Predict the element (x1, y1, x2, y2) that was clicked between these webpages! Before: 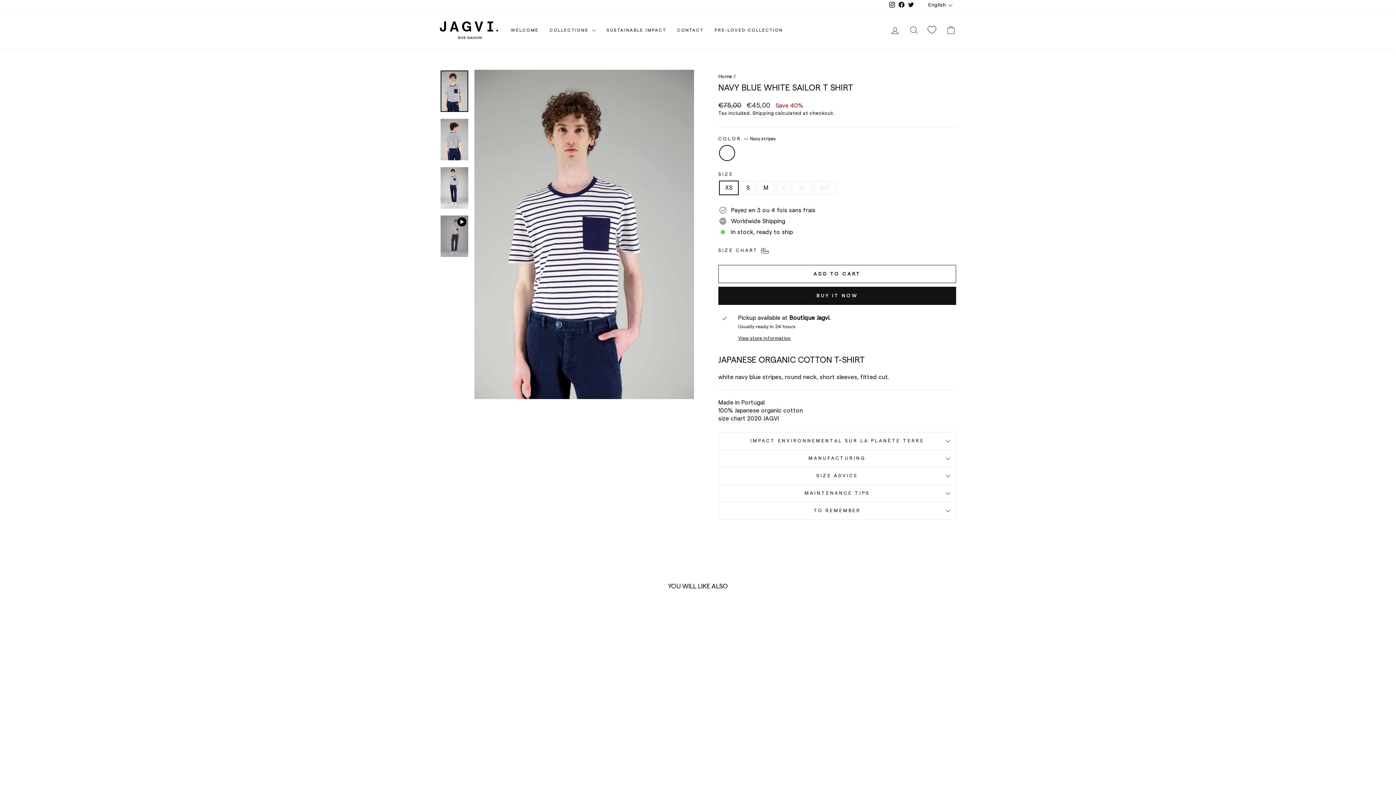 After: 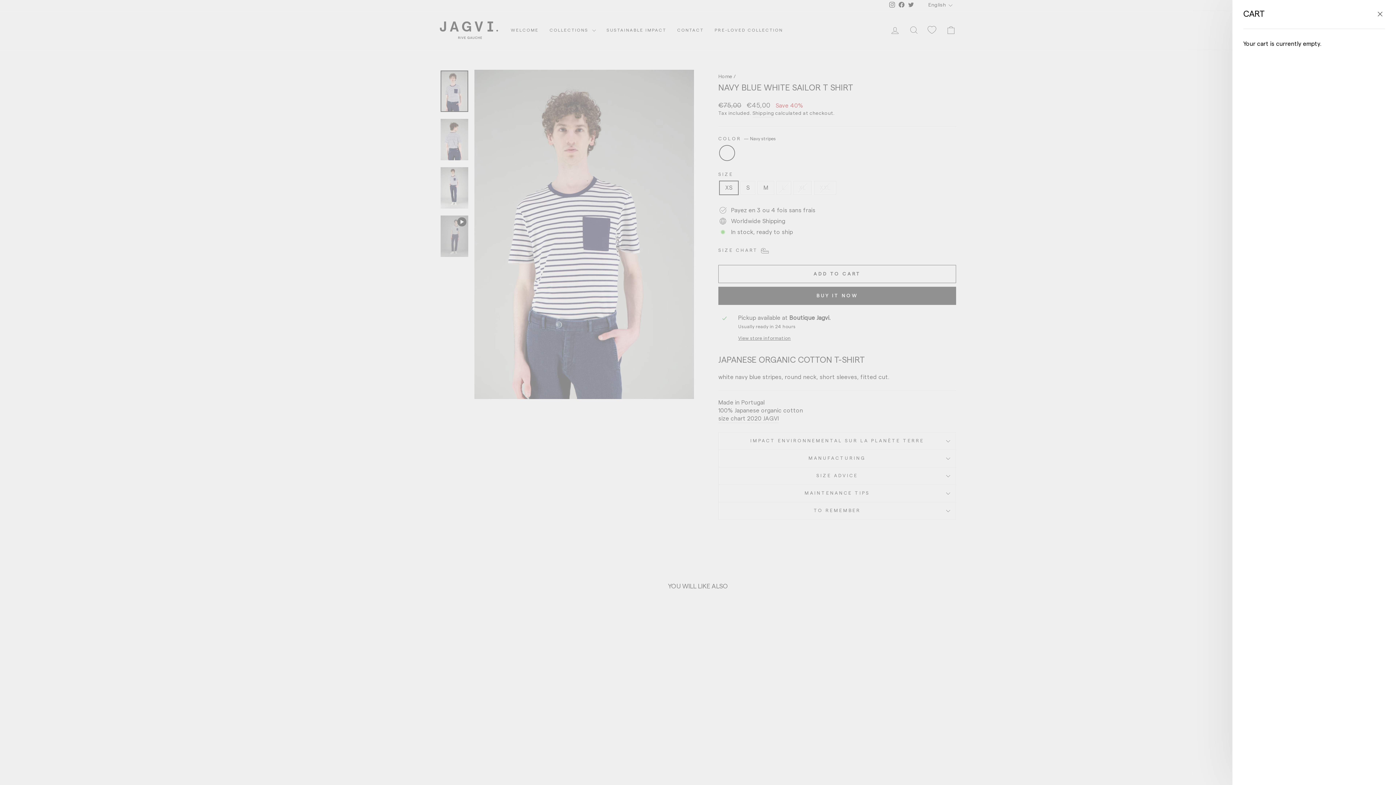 Action: label: CART bbox: (941, 22, 960, 37)